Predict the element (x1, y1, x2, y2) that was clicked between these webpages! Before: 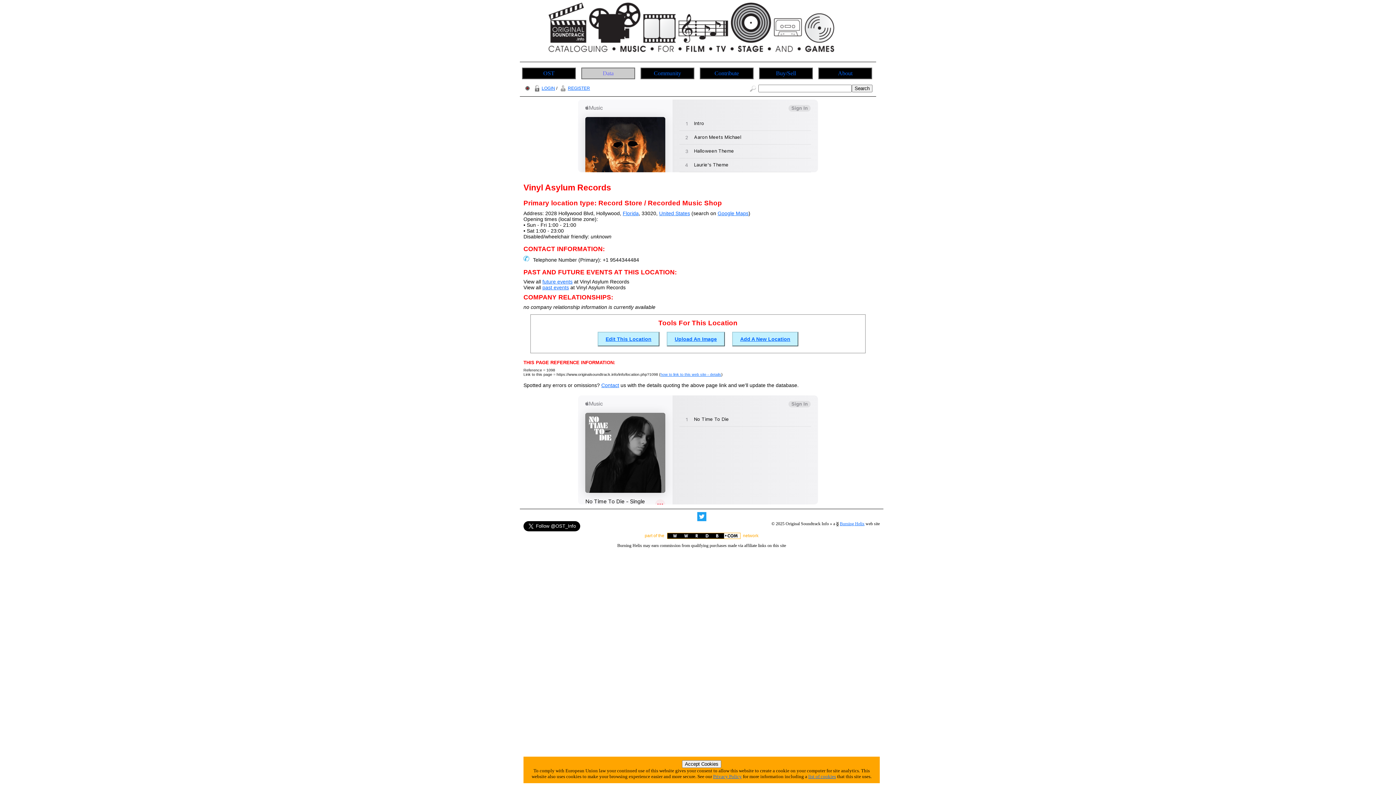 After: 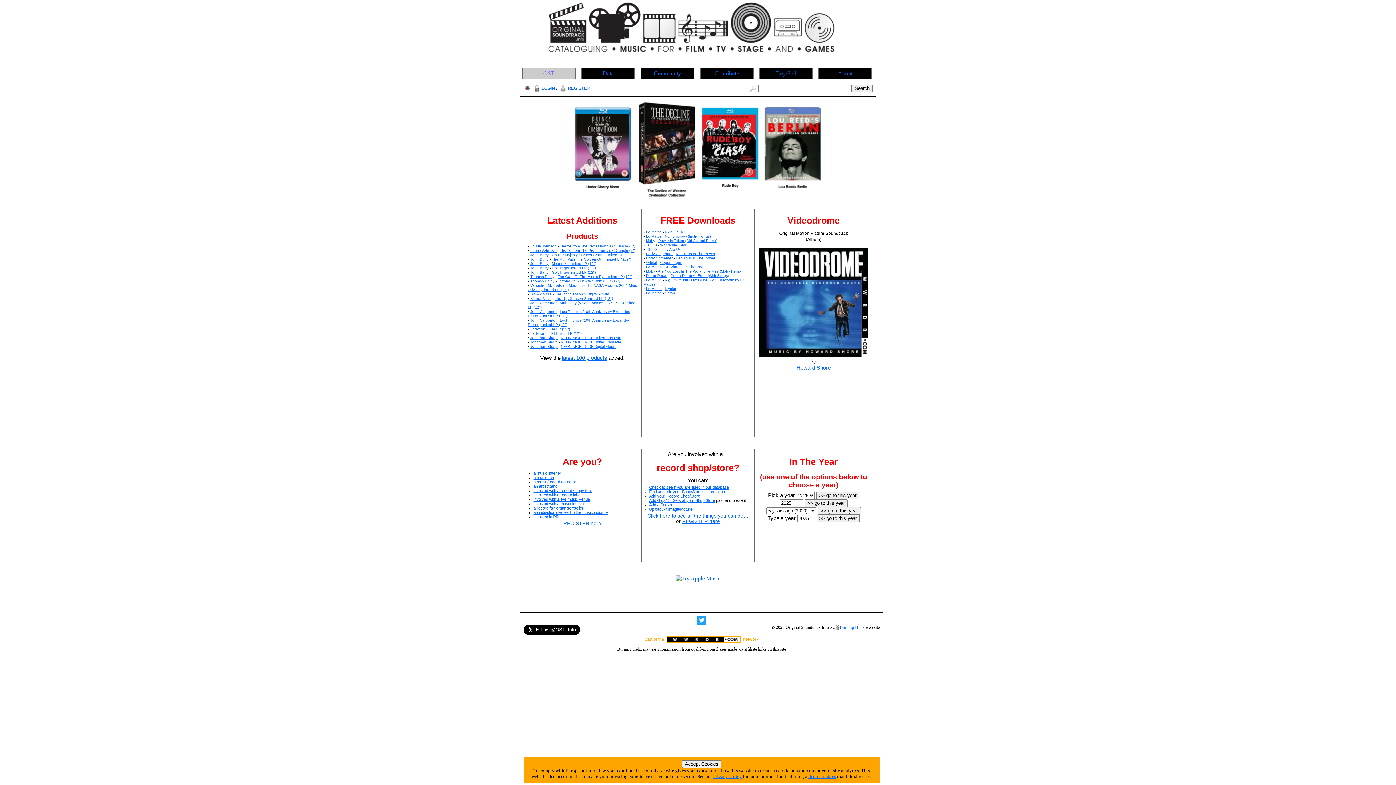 Action: bbox: (523, 49, 872, 56)